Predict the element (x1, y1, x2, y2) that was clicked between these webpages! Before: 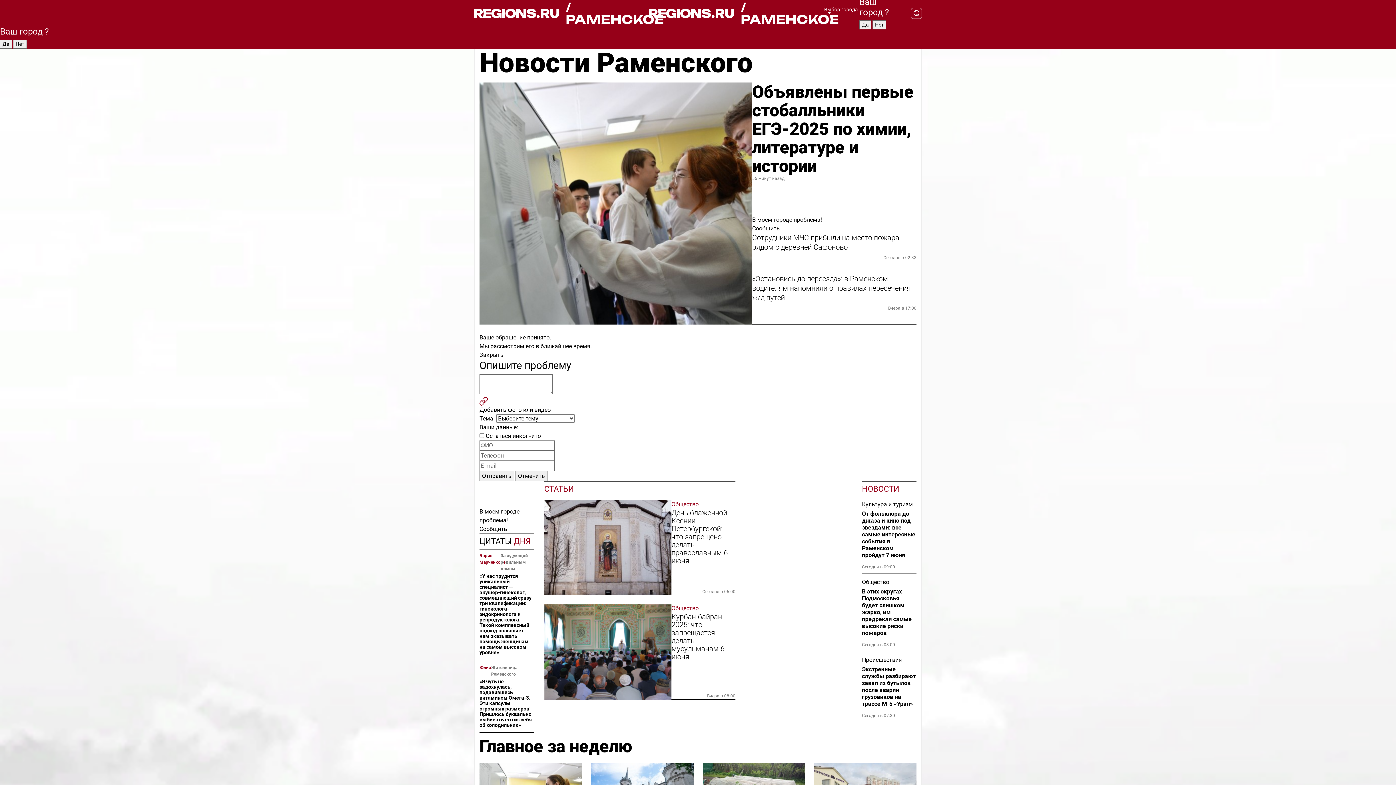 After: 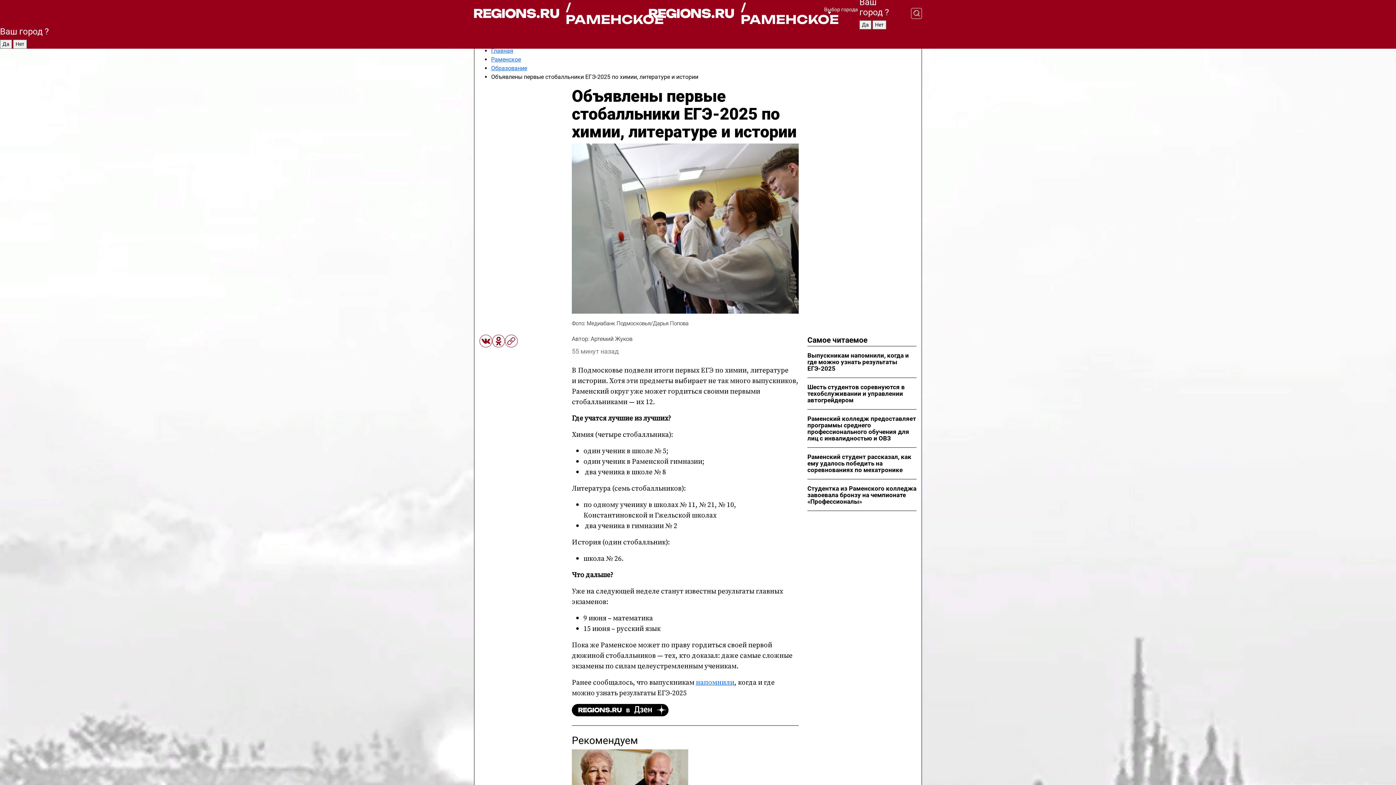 Action: bbox: (479, 82, 752, 324)